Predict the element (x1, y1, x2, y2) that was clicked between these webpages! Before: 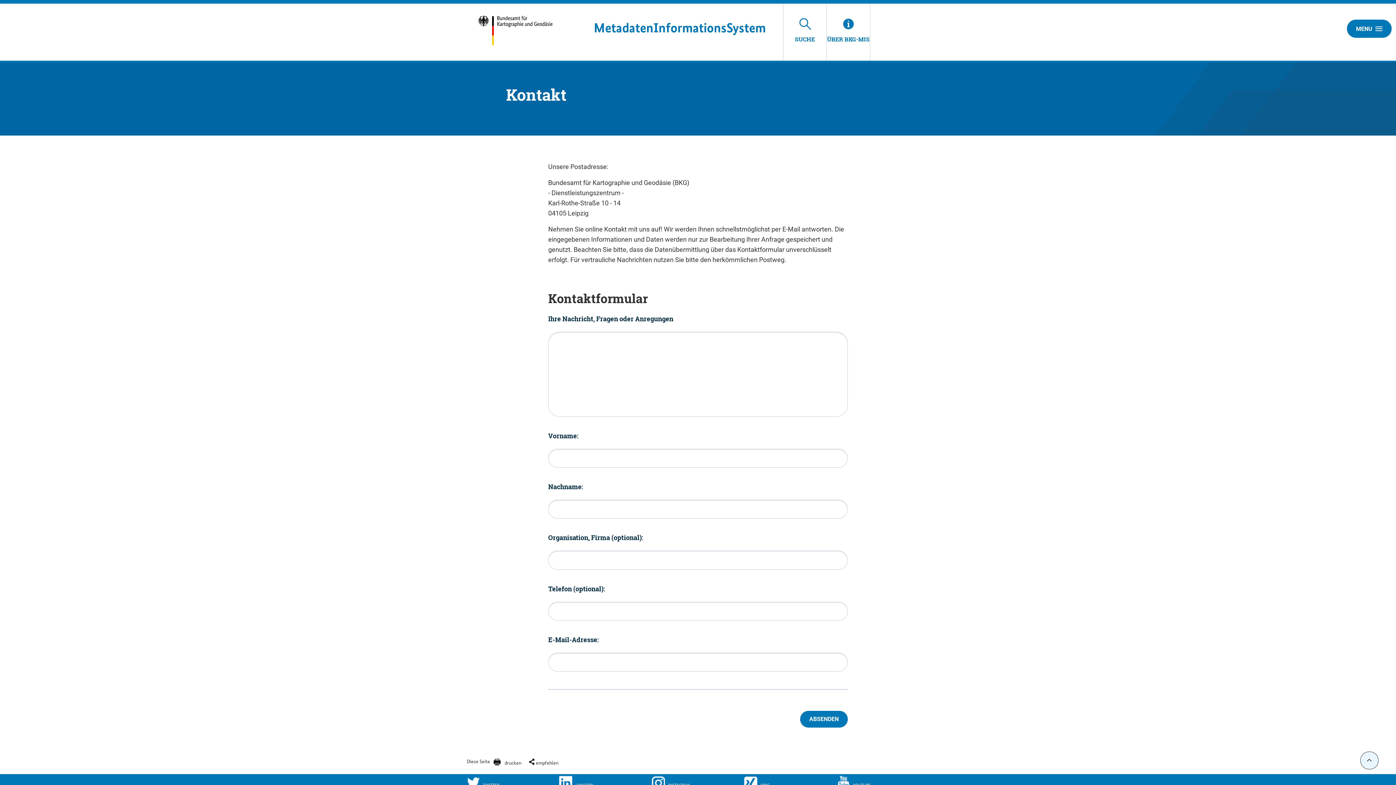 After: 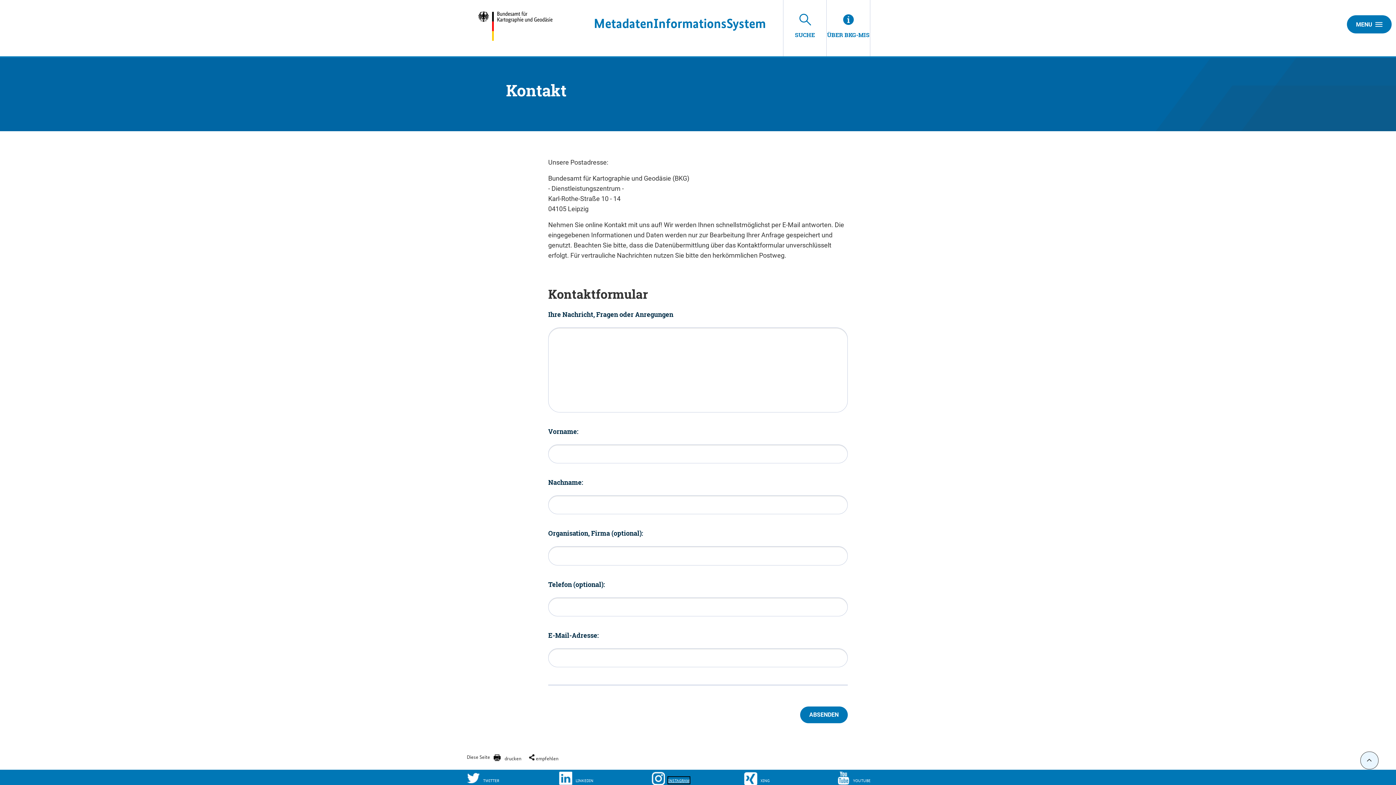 Action: bbox: (651, 776, 744, 790) label: INS­TA­GRAM